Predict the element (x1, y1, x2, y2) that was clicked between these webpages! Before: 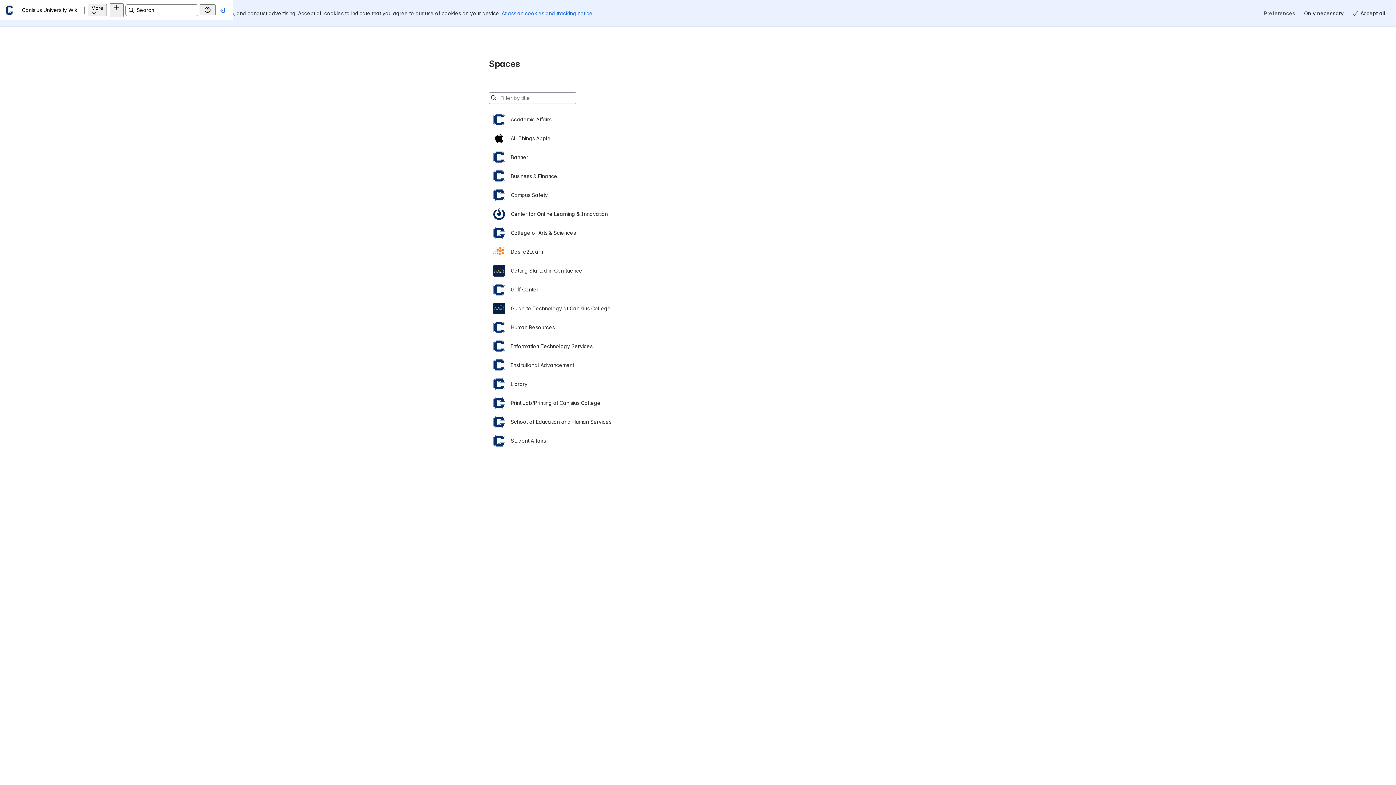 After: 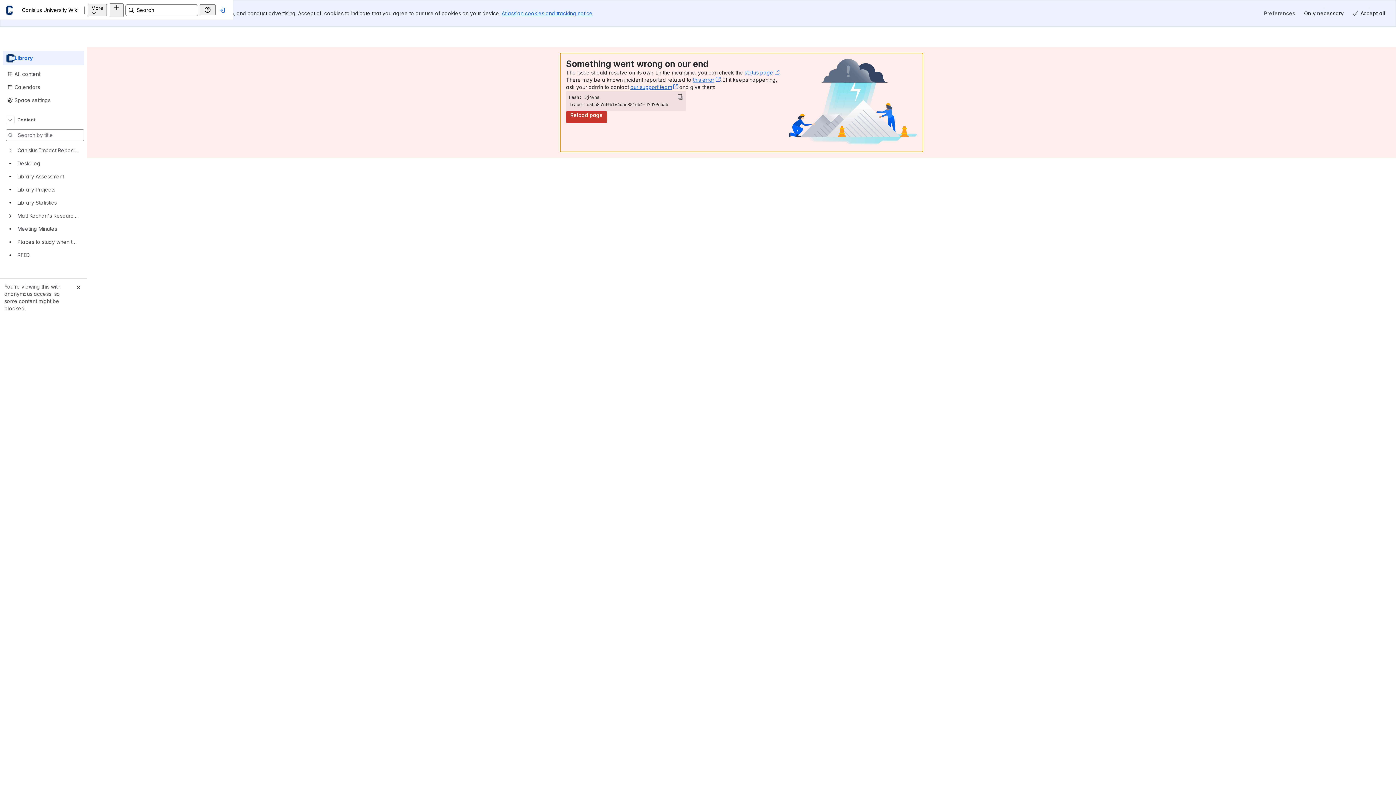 Action: bbox: (493, 374, 903, 393) label: Library